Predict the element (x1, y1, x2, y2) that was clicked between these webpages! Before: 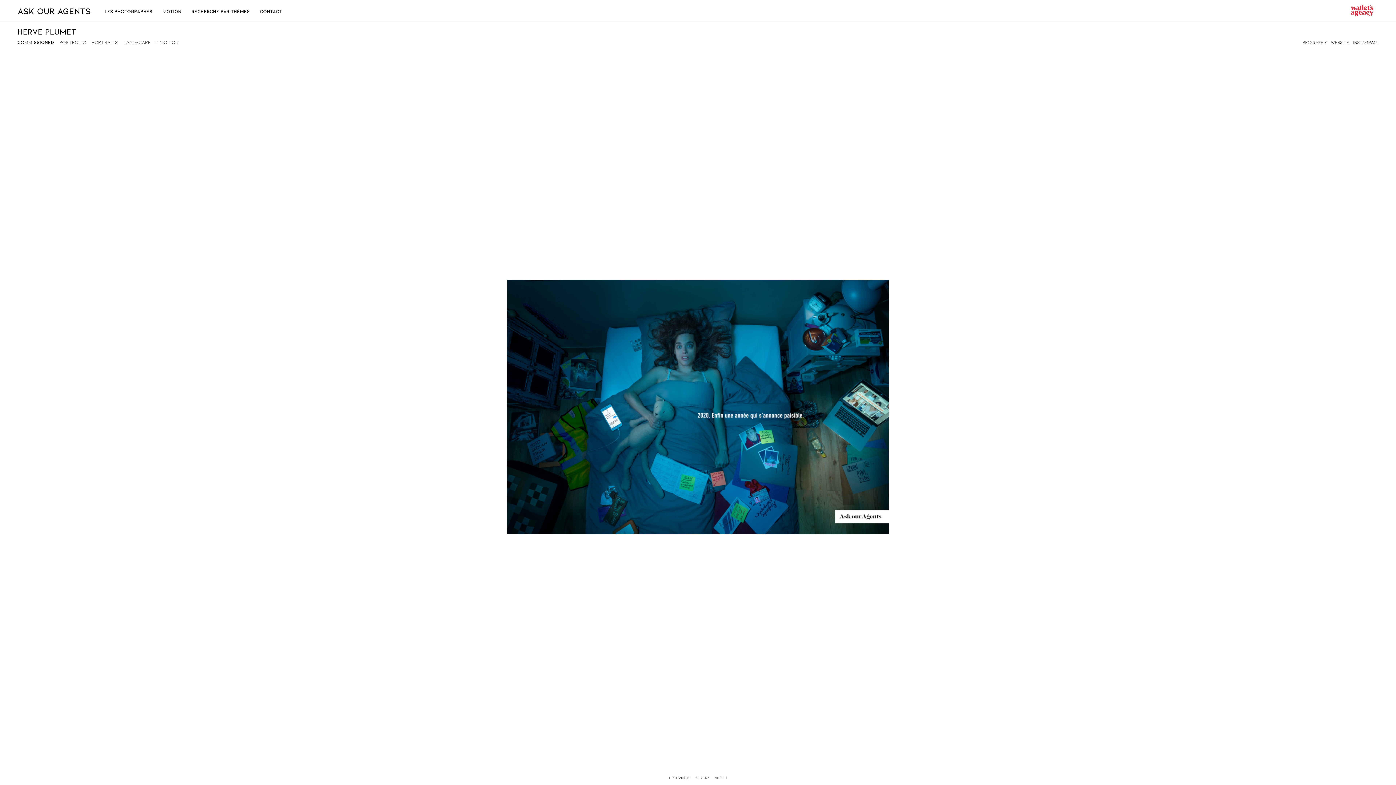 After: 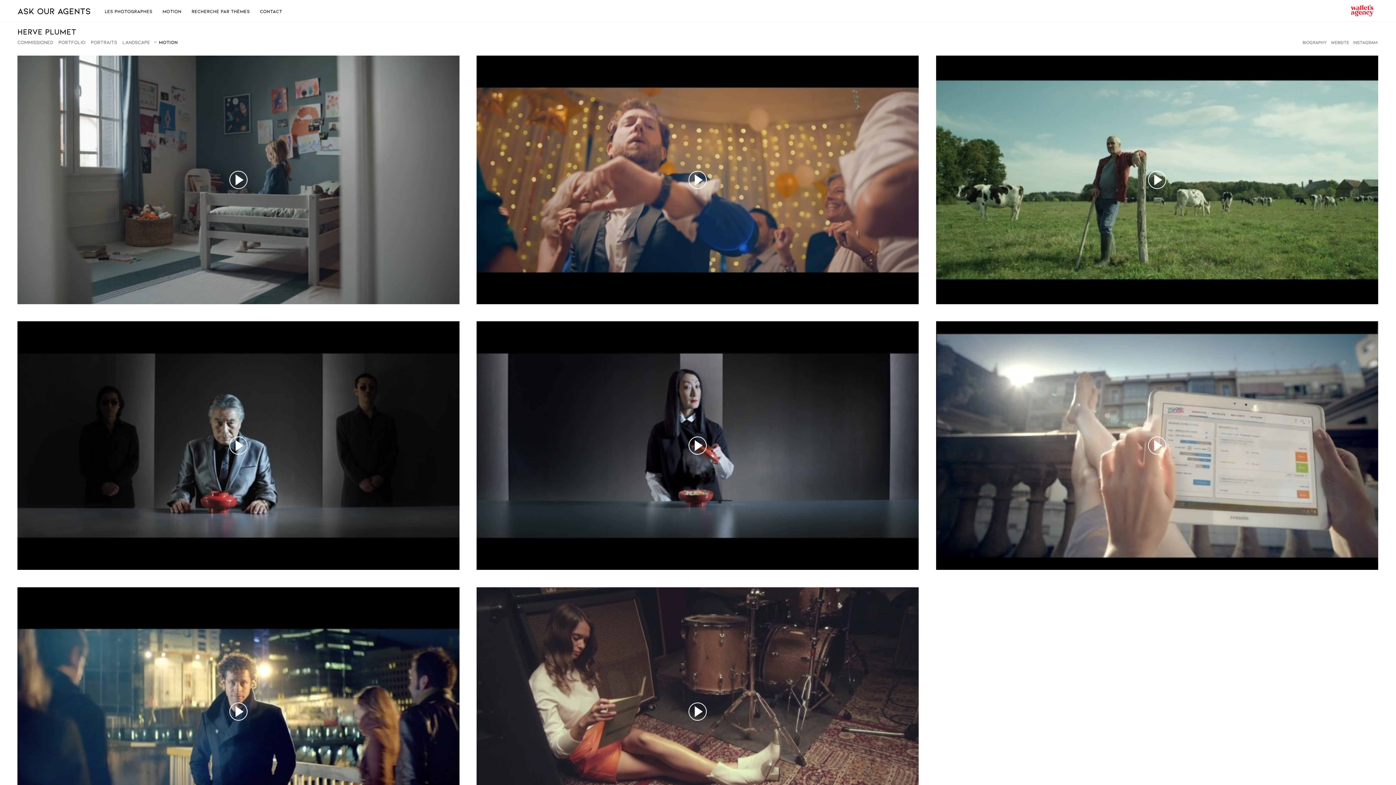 Action: bbox: (159, 39, 178, 45) label: Motion